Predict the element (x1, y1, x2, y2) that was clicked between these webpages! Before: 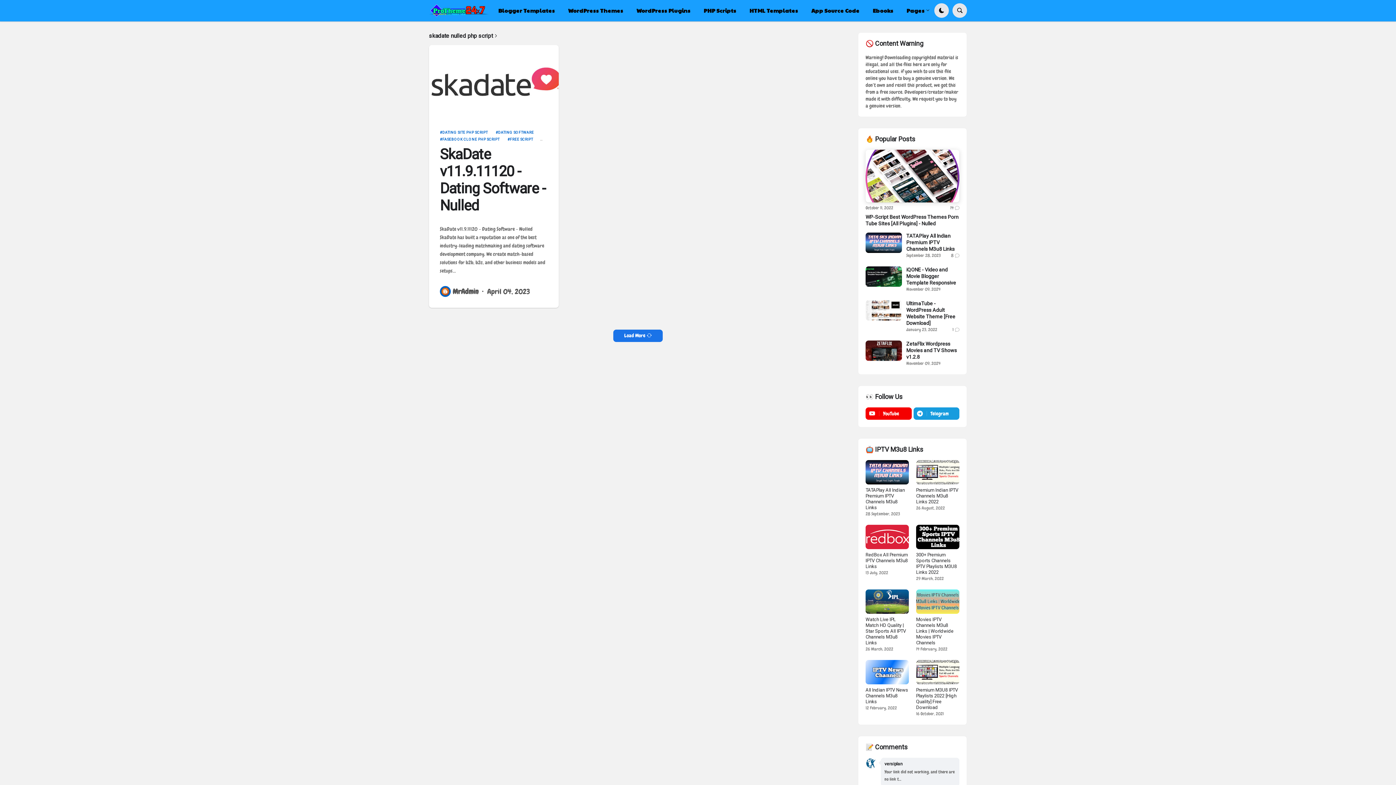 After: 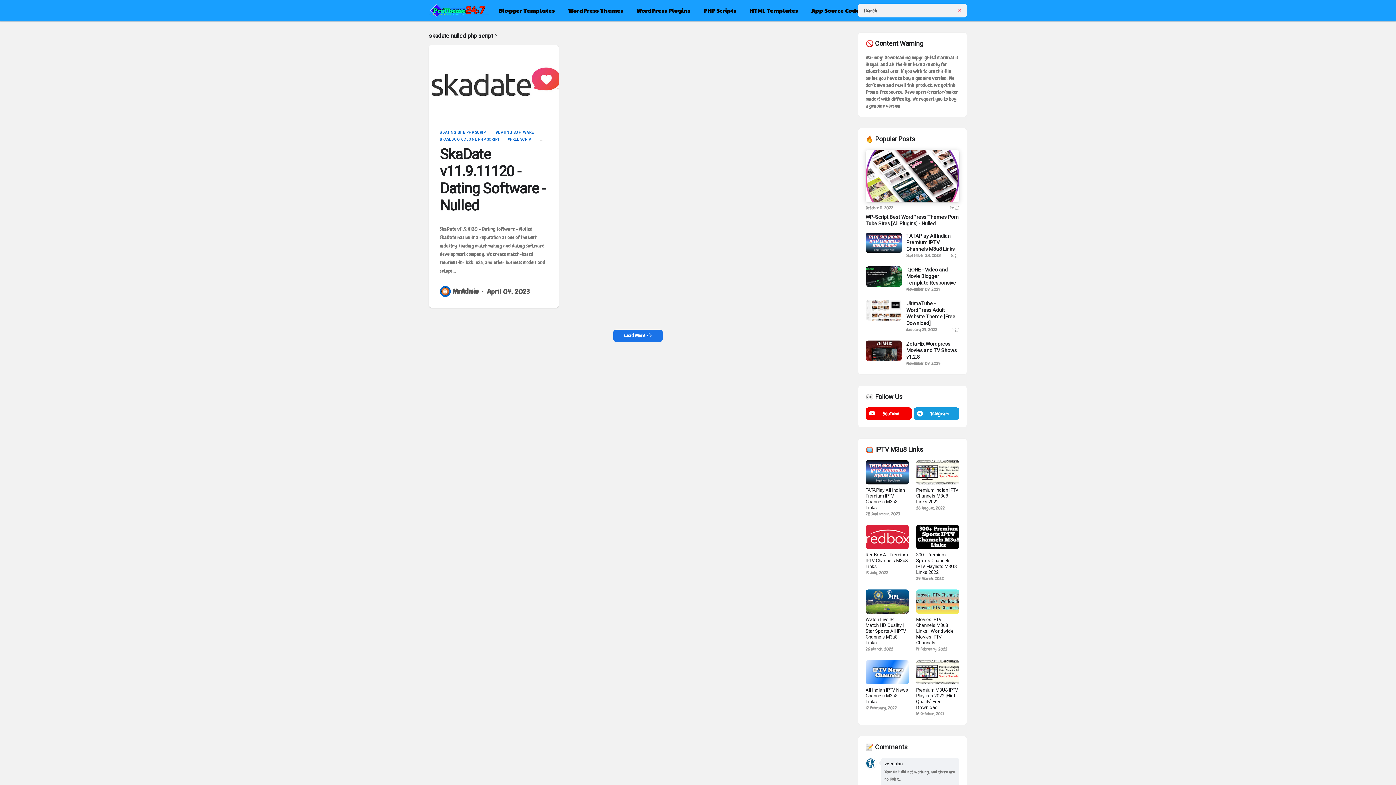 Action: bbox: (952, 3, 967, 17)